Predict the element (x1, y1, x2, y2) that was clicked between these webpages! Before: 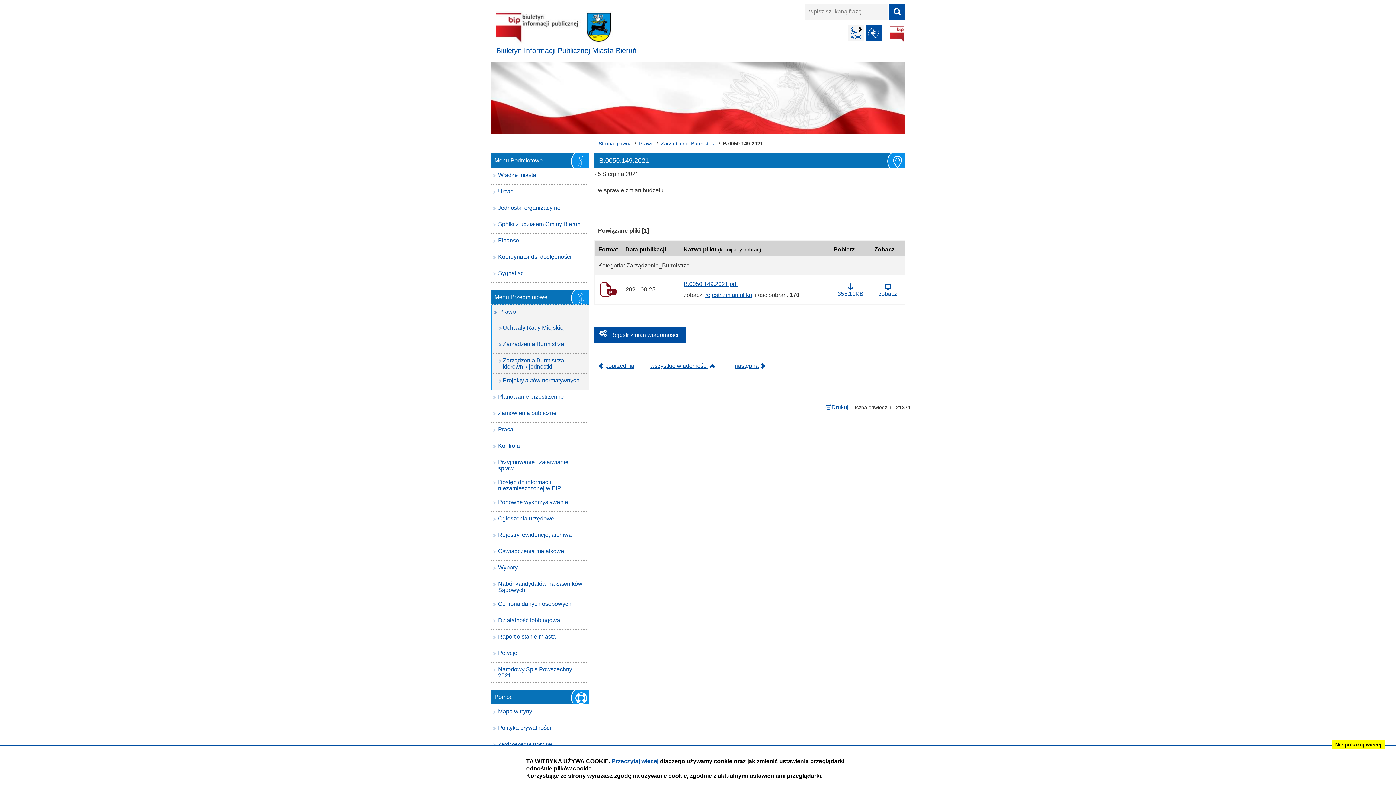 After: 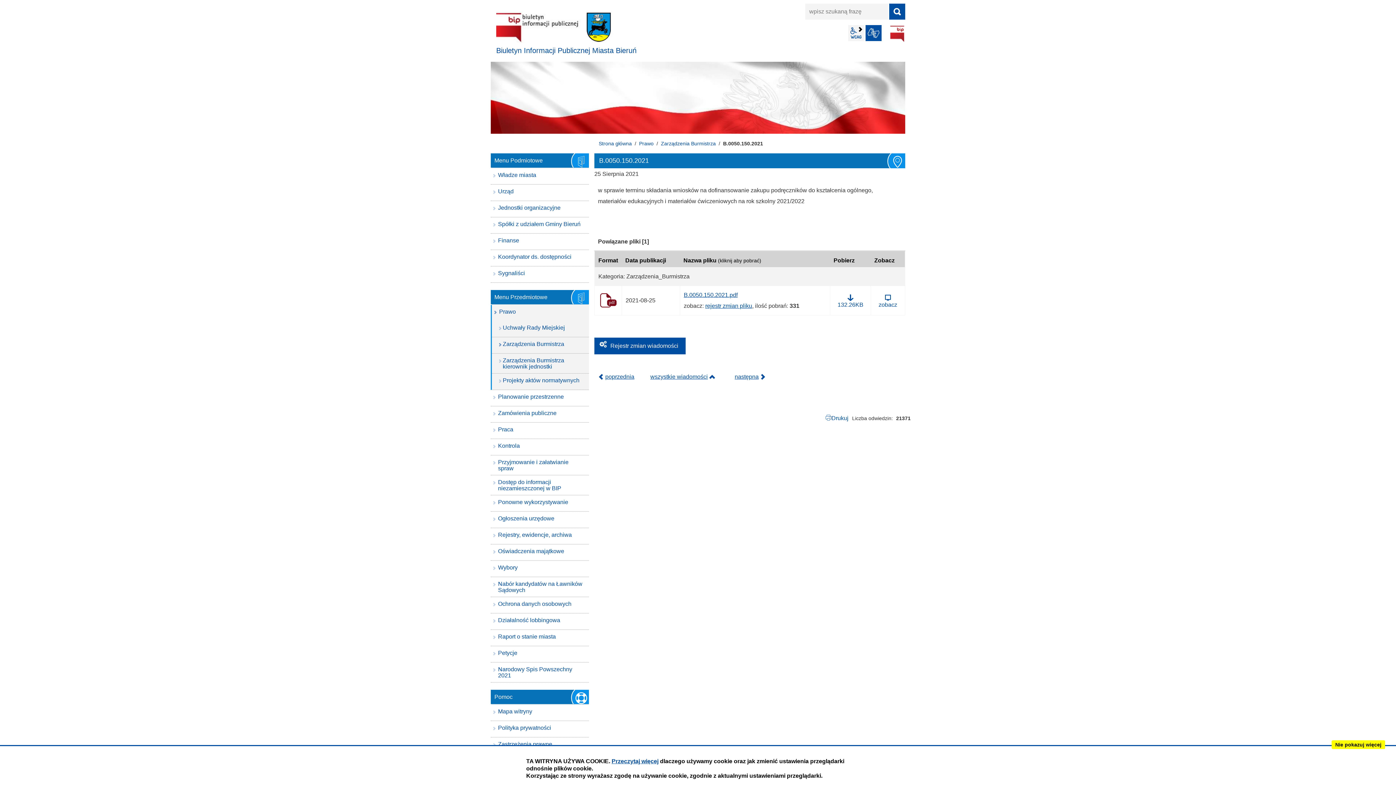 Action: label: następna bbox: (734, 358, 769, 374)